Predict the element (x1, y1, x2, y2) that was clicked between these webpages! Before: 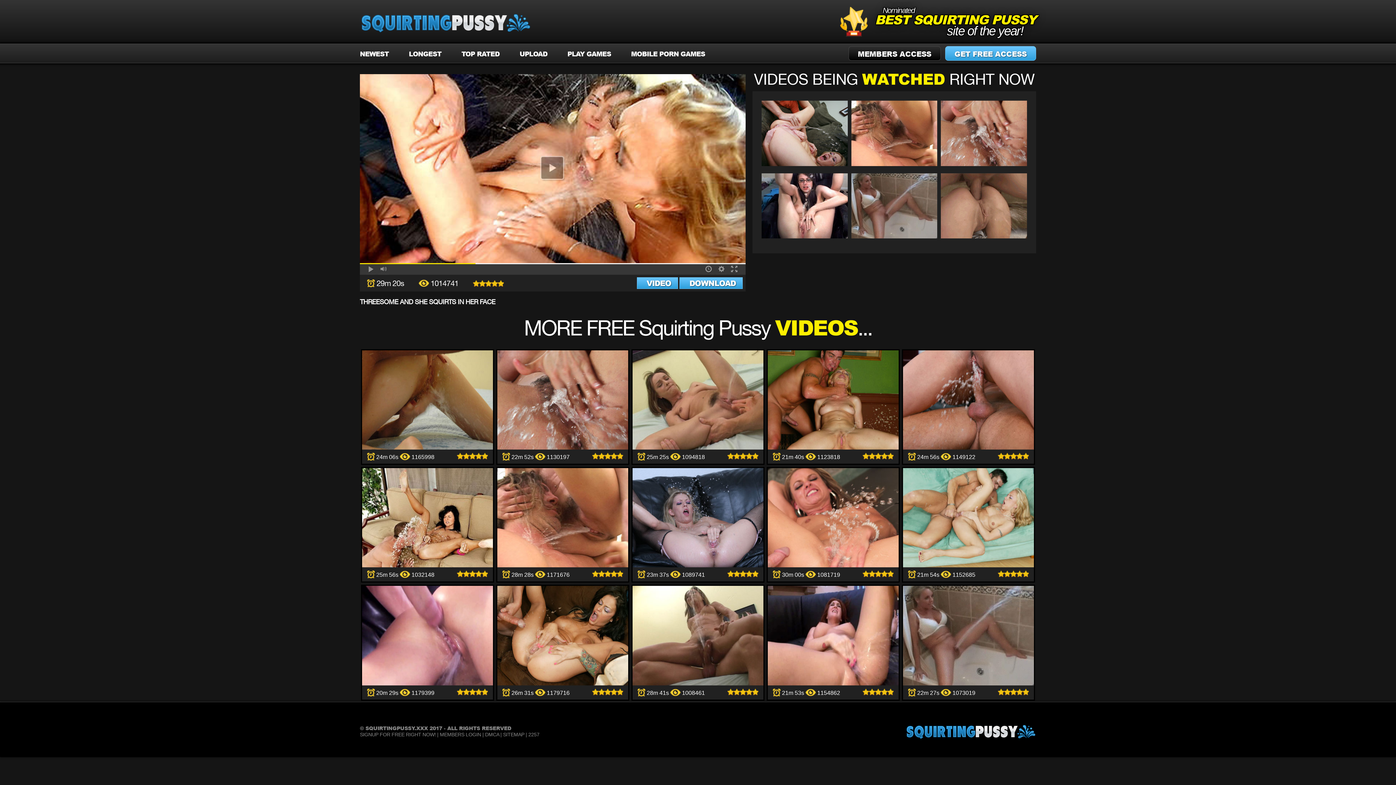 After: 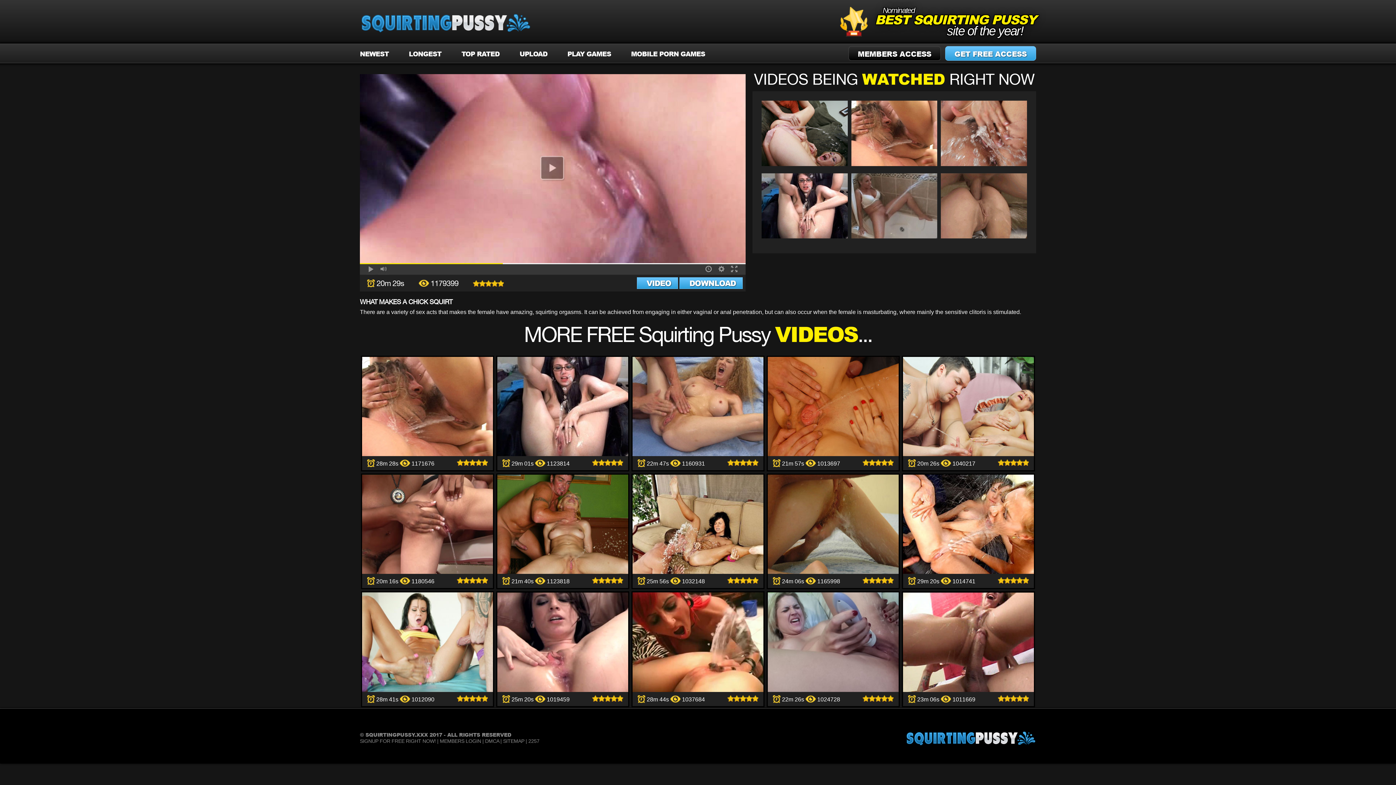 Action: bbox: (362, 586, 493, 685)